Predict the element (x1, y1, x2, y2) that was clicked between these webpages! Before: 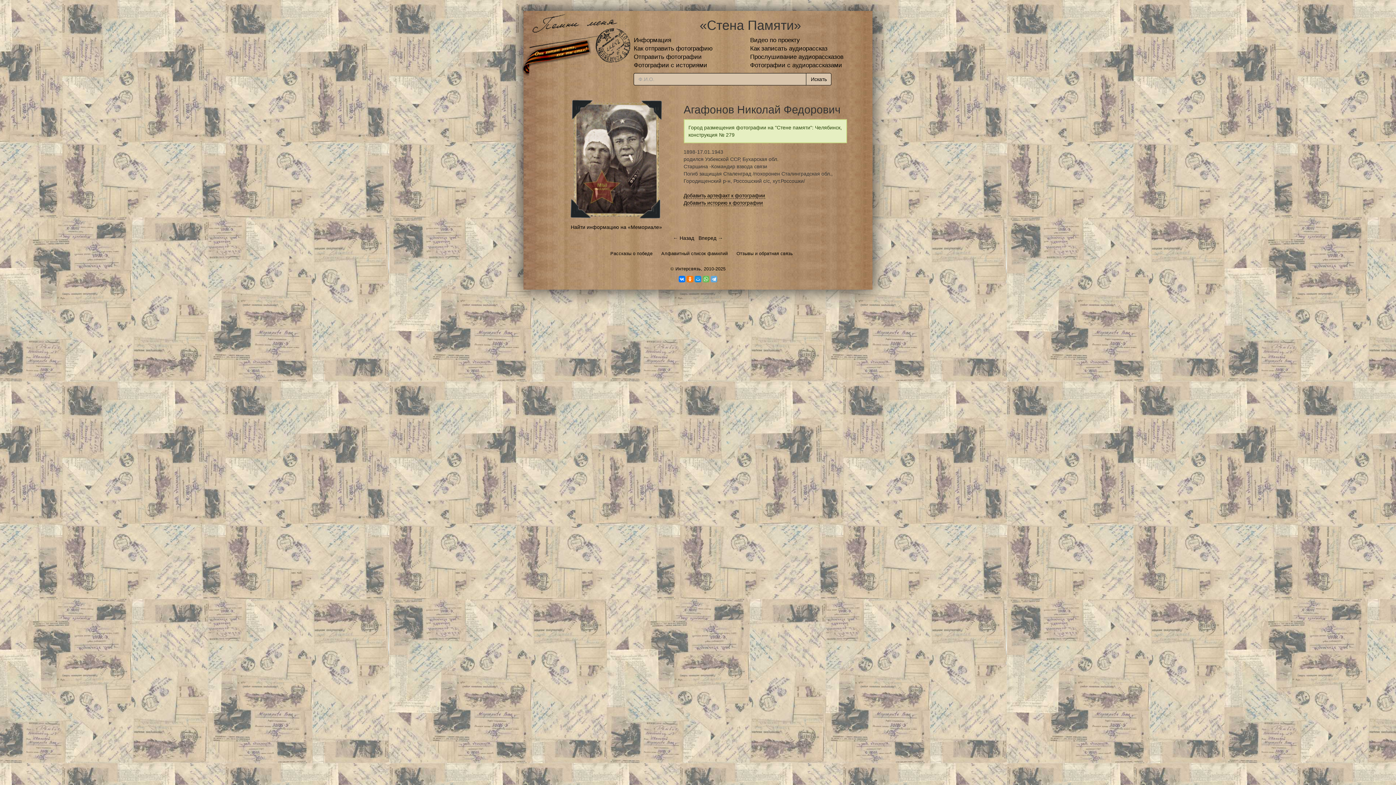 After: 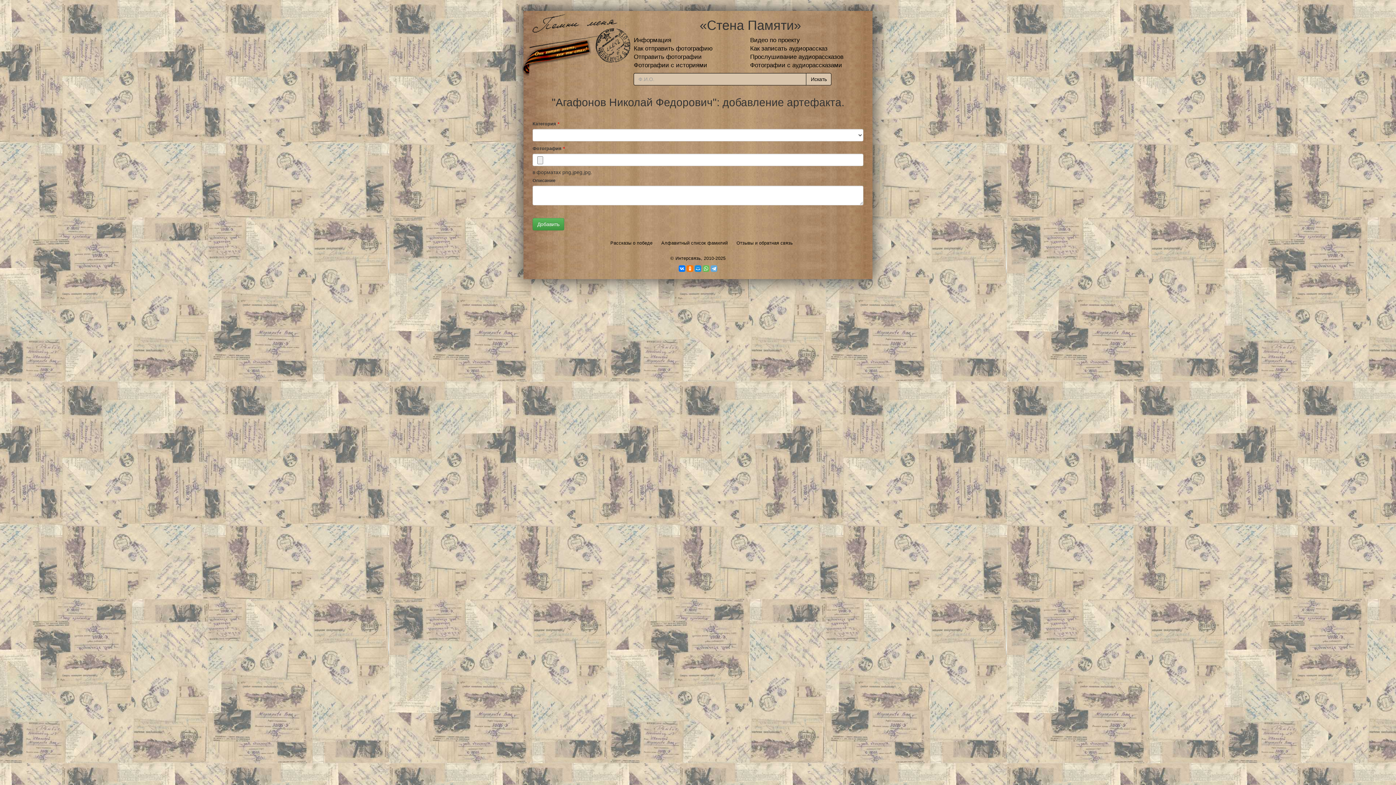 Action: bbox: (683, 191, 765, 199) label: Добавить артефакт к фотографии